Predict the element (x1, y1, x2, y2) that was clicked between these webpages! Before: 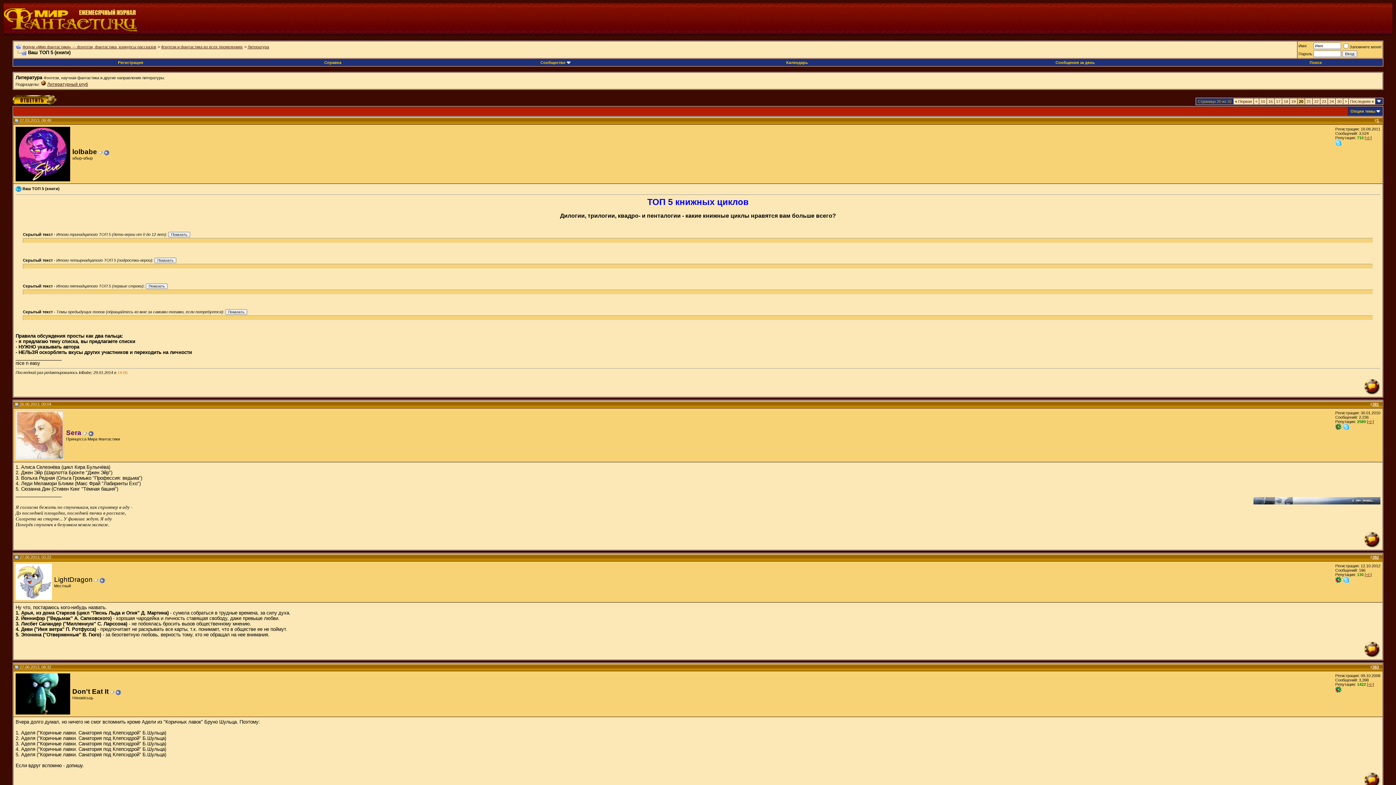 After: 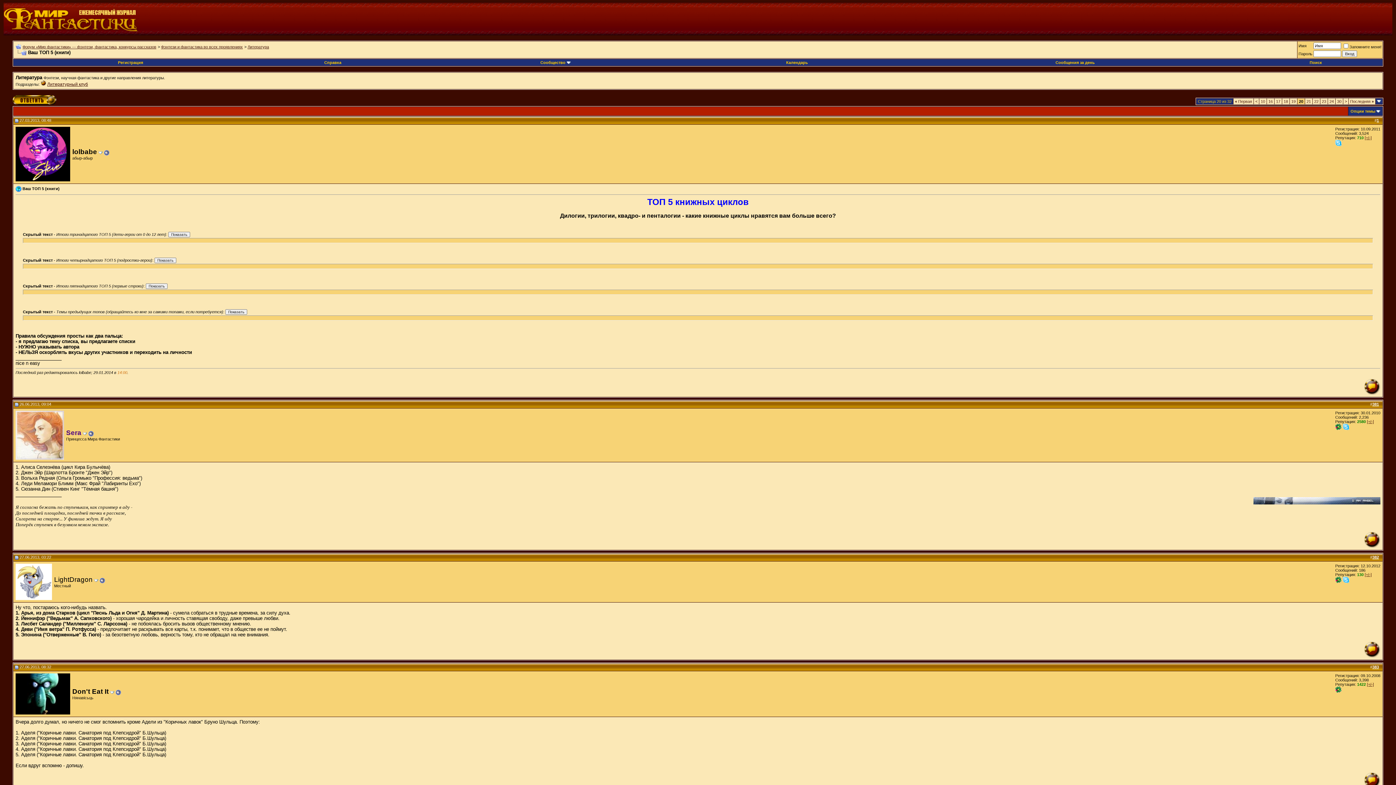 Action: bbox: (14, 402, 18, 406)